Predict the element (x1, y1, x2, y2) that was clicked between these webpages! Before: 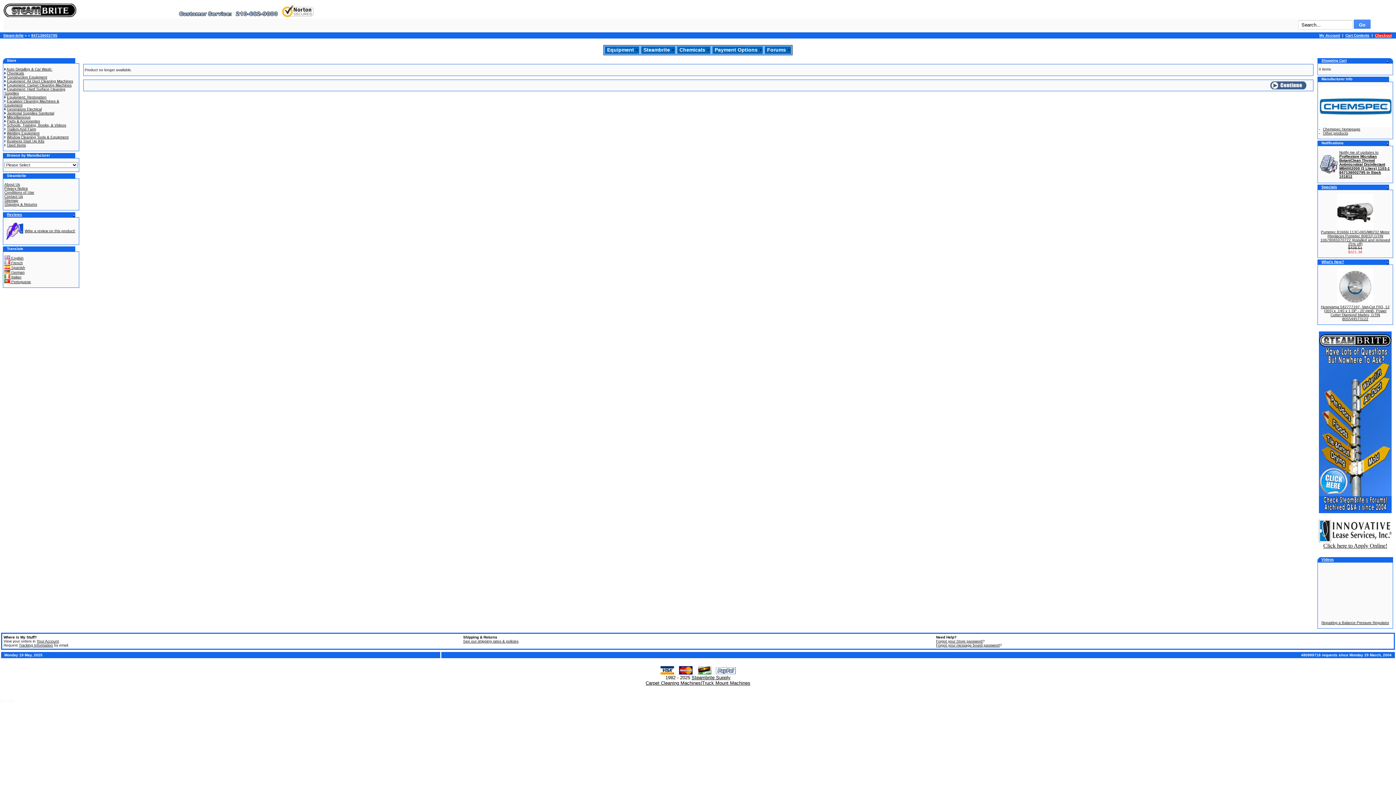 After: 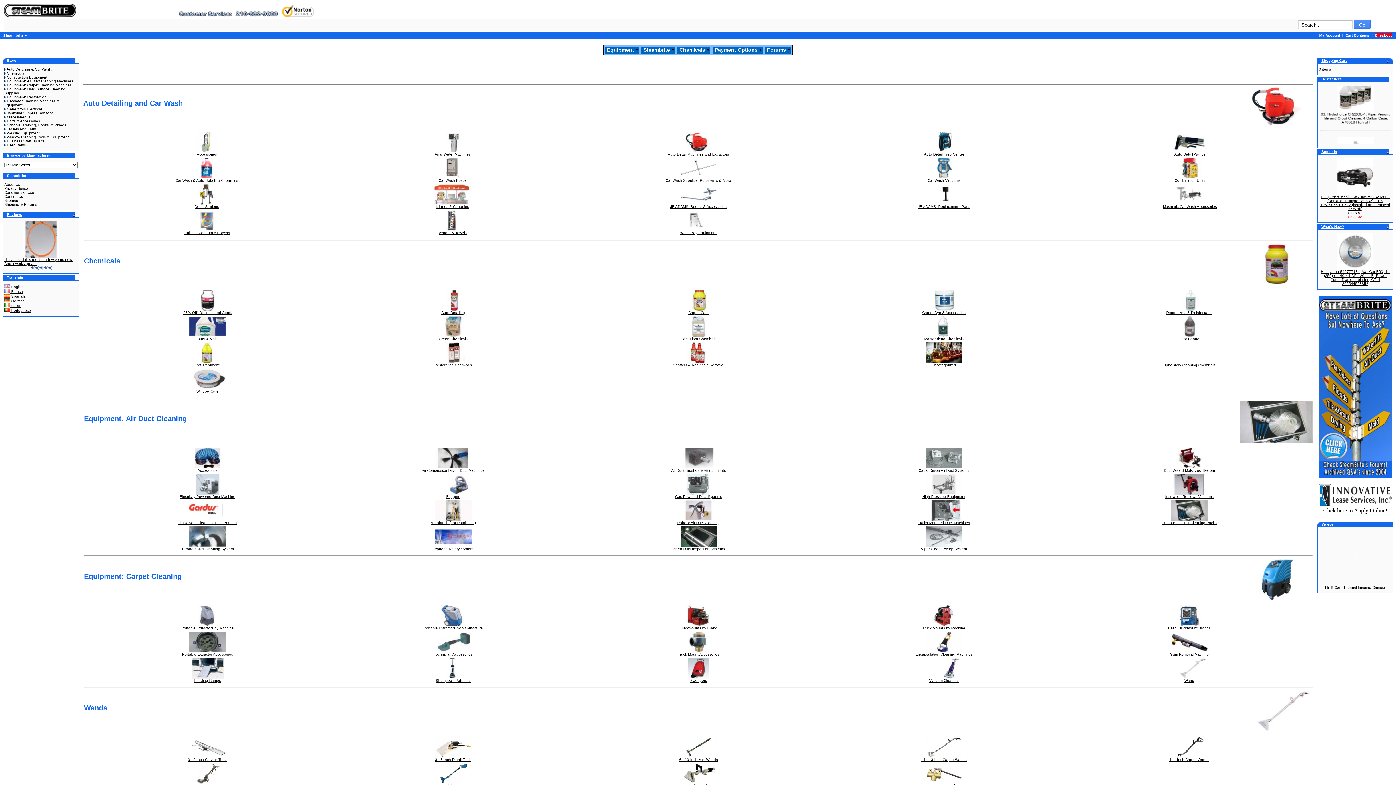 Action: bbox: (3, 12, 76, 18)